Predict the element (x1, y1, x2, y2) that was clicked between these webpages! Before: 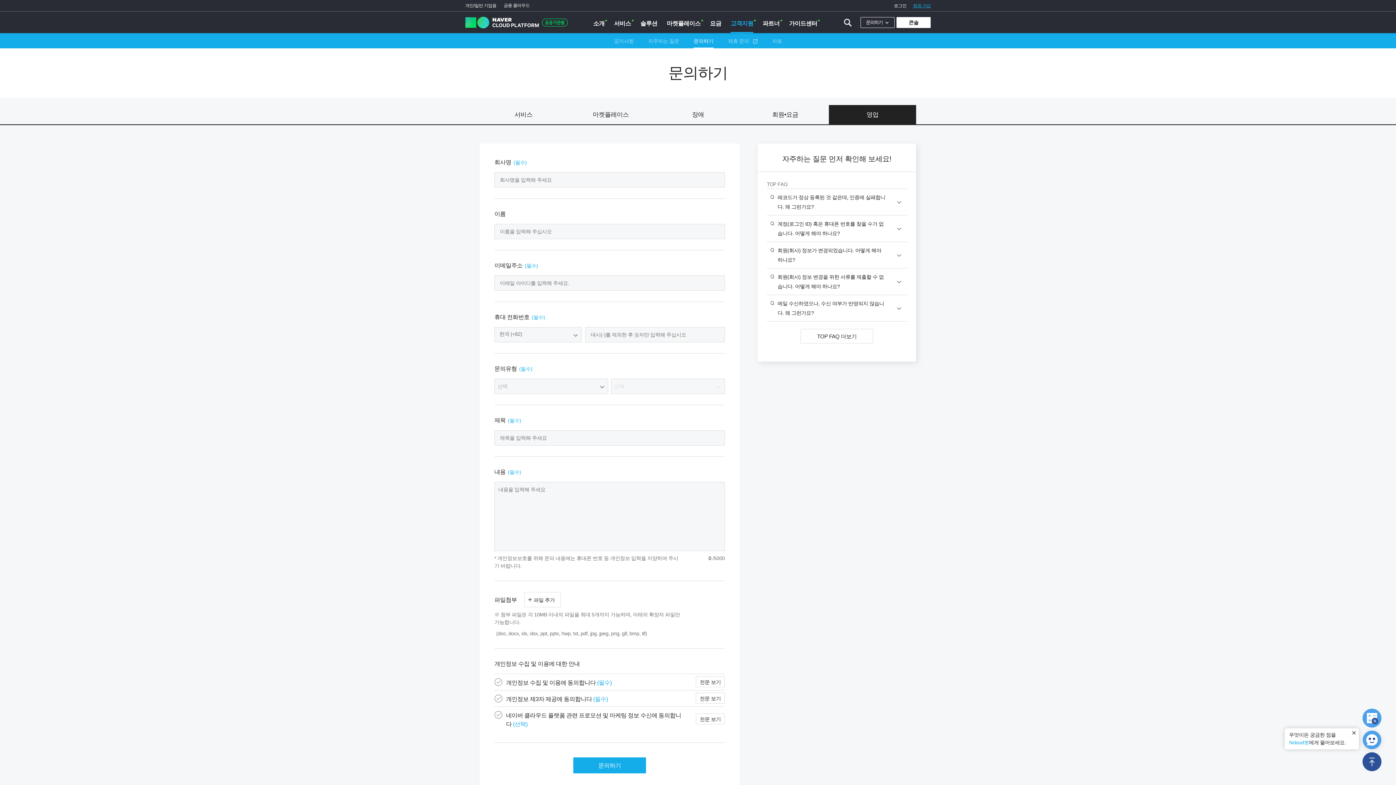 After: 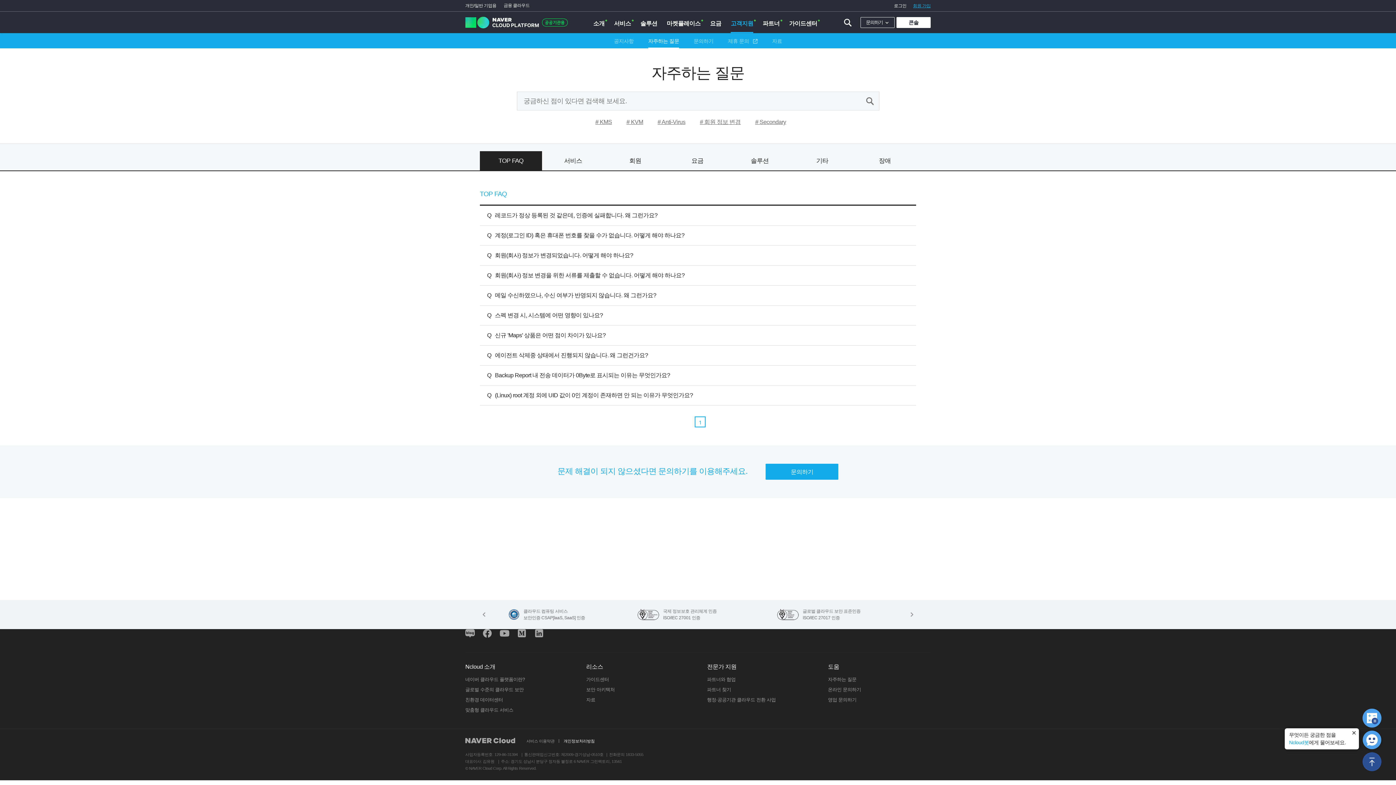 Action: bbox: (648, 38, 679, 43) label: 자주하는 질문